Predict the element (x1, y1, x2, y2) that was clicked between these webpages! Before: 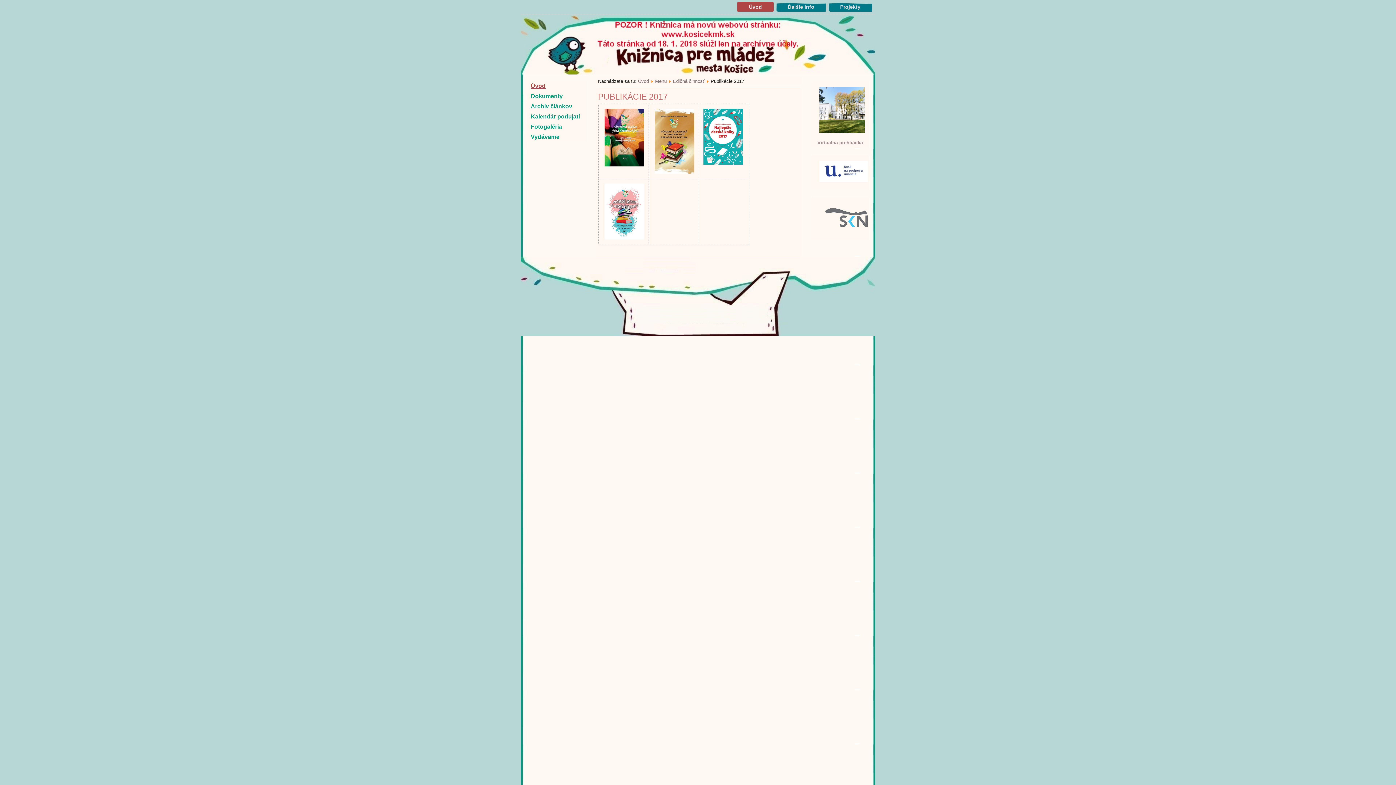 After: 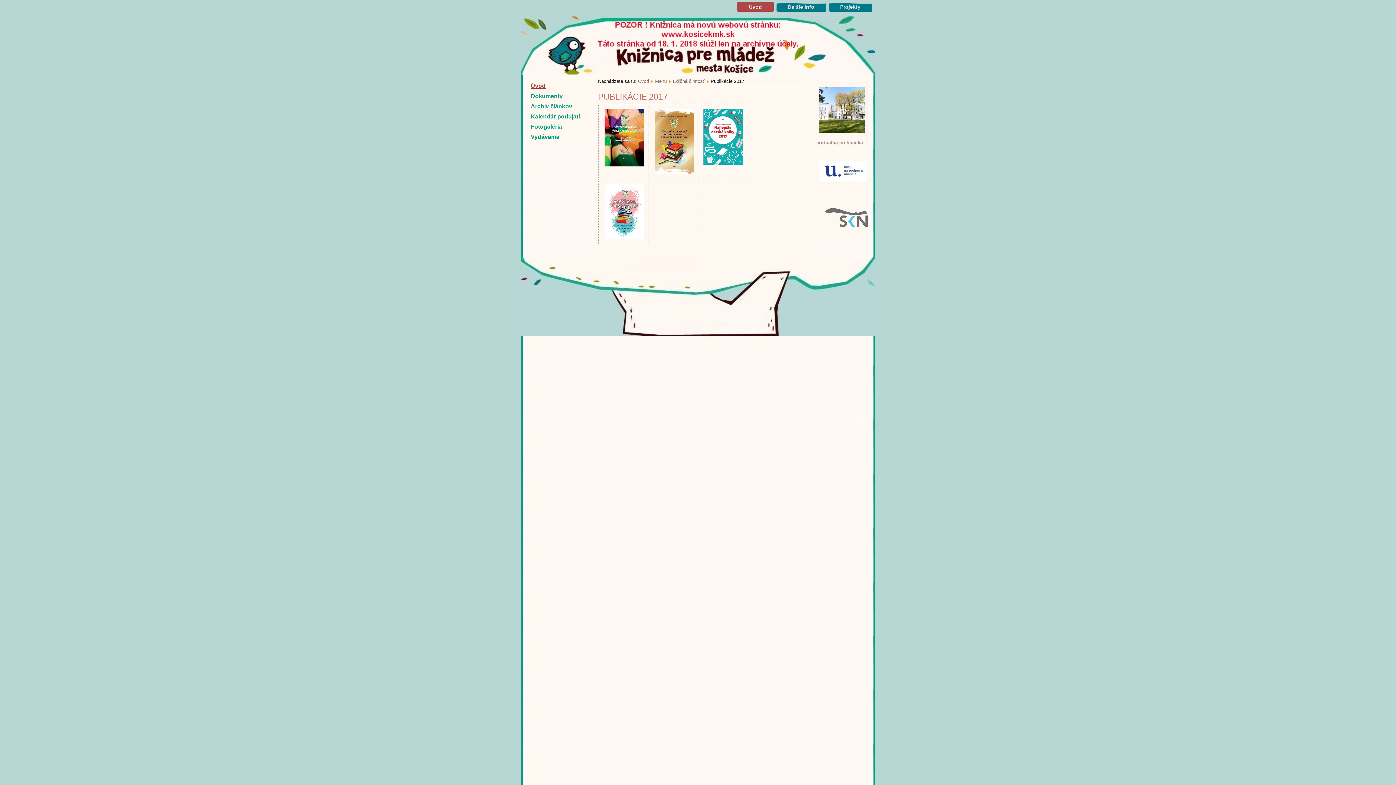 Action: bbox: (601, 238, 648, 244)